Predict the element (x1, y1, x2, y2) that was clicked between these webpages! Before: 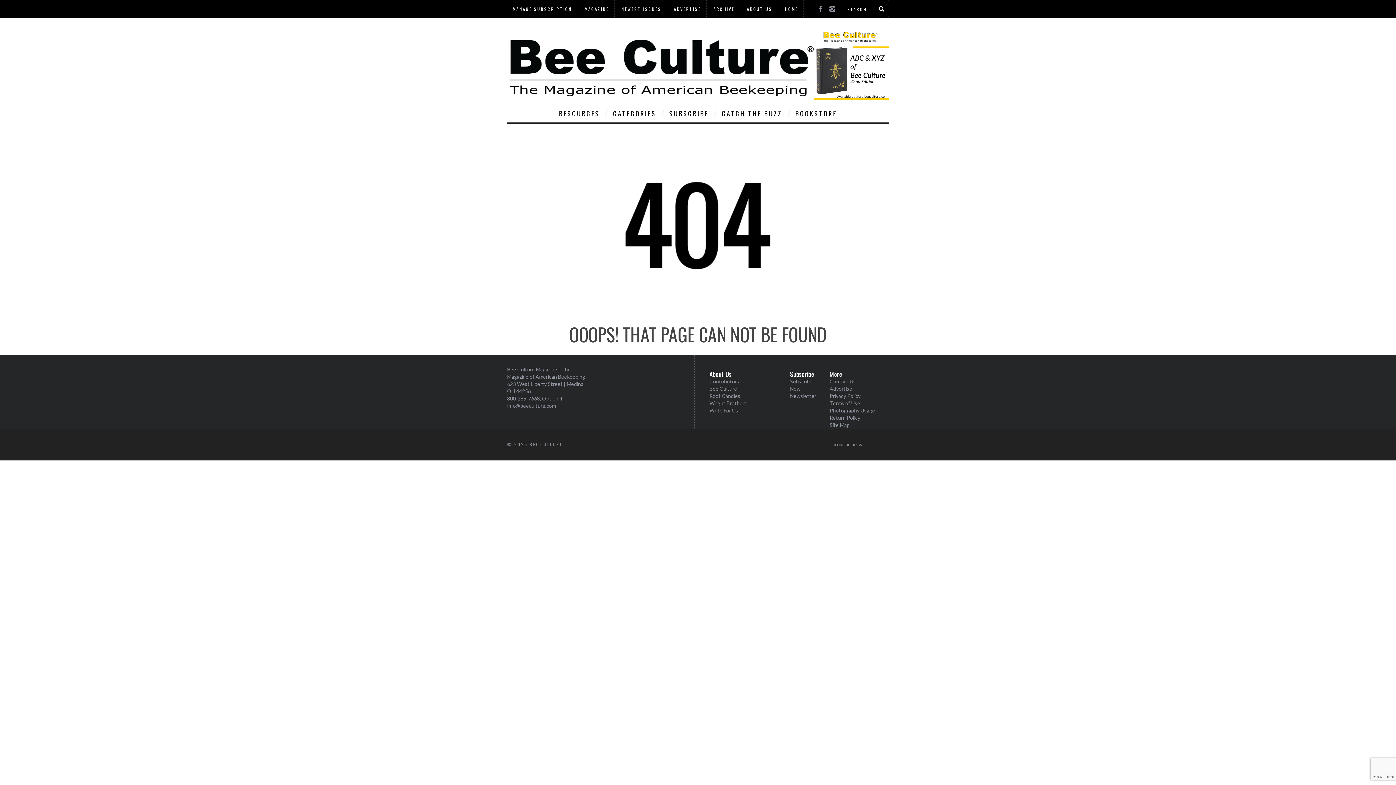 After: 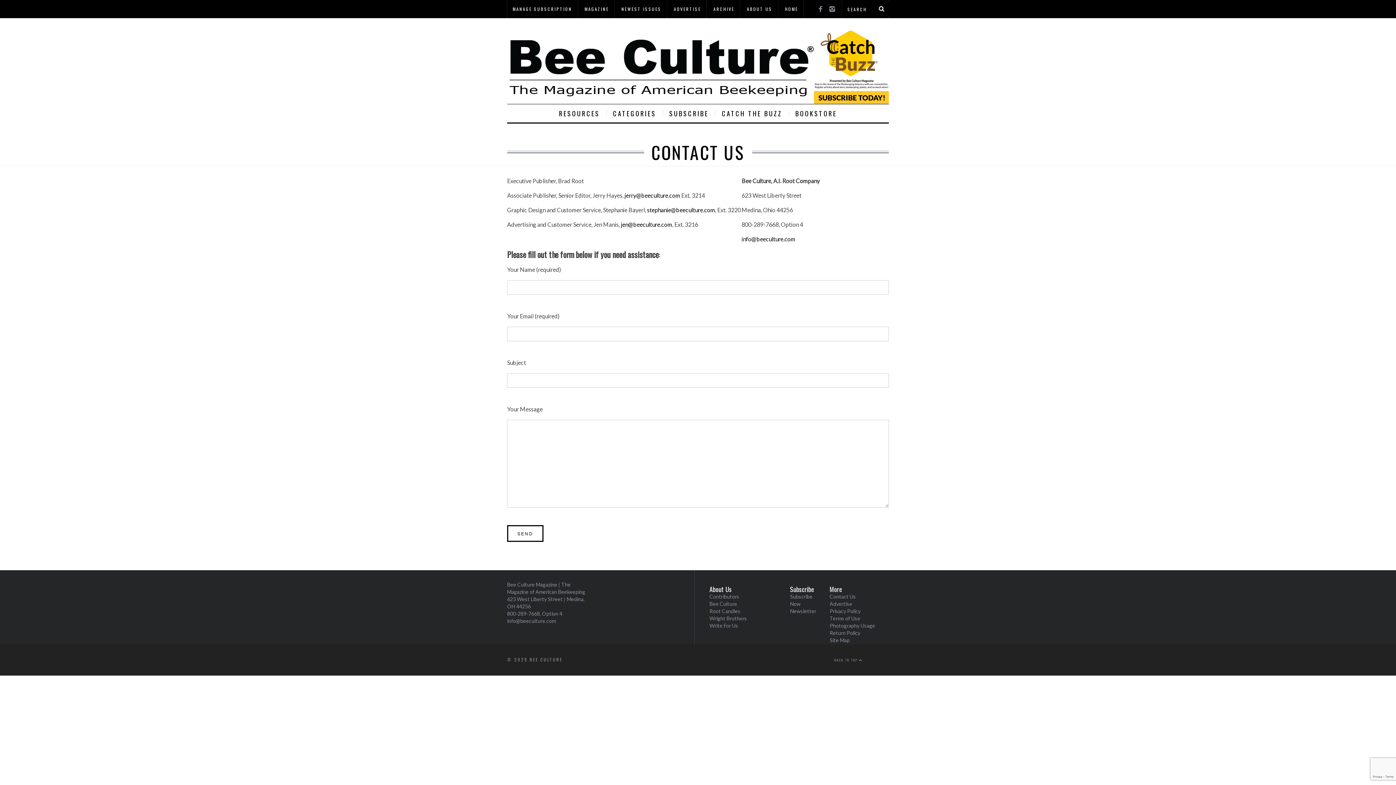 Action: label: Contact Us bbox: (829, 378, 856, 384)